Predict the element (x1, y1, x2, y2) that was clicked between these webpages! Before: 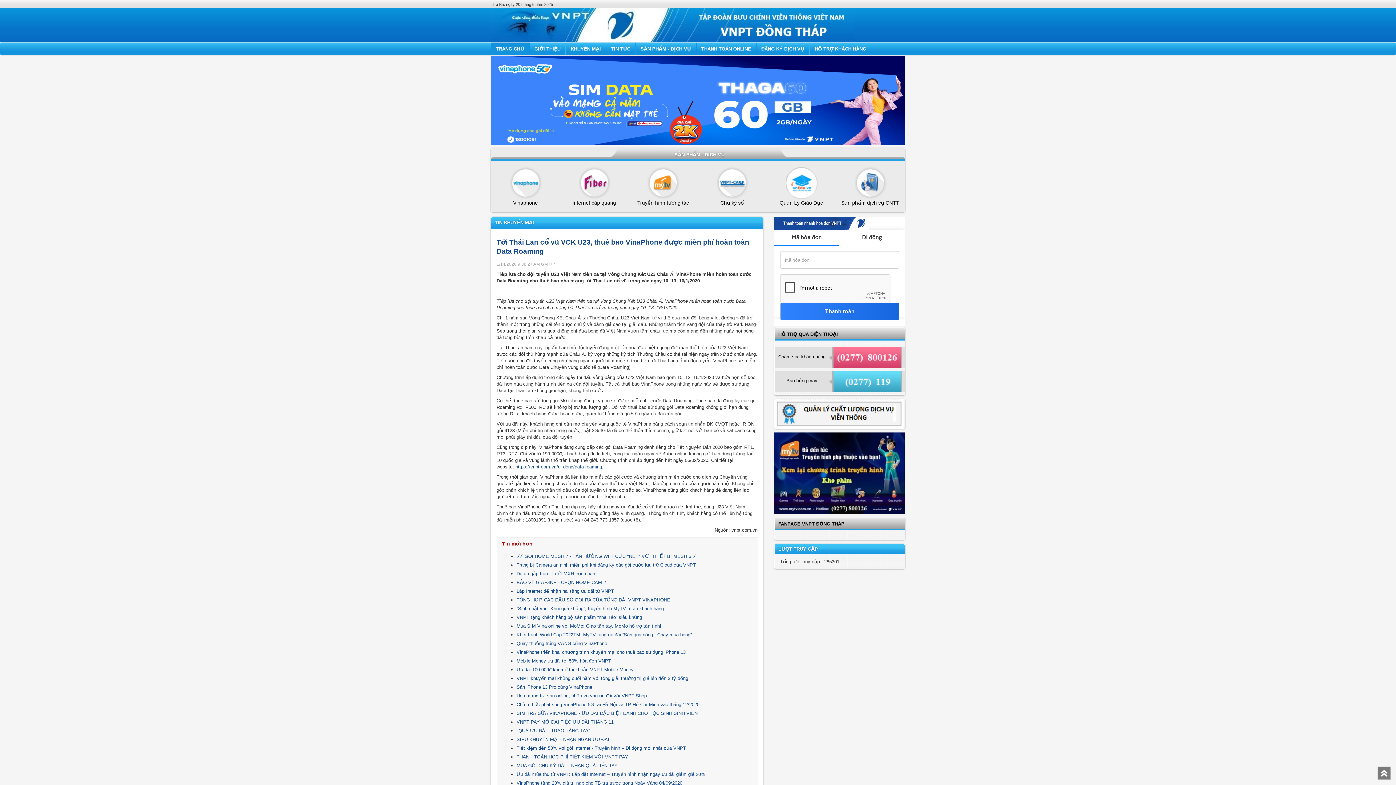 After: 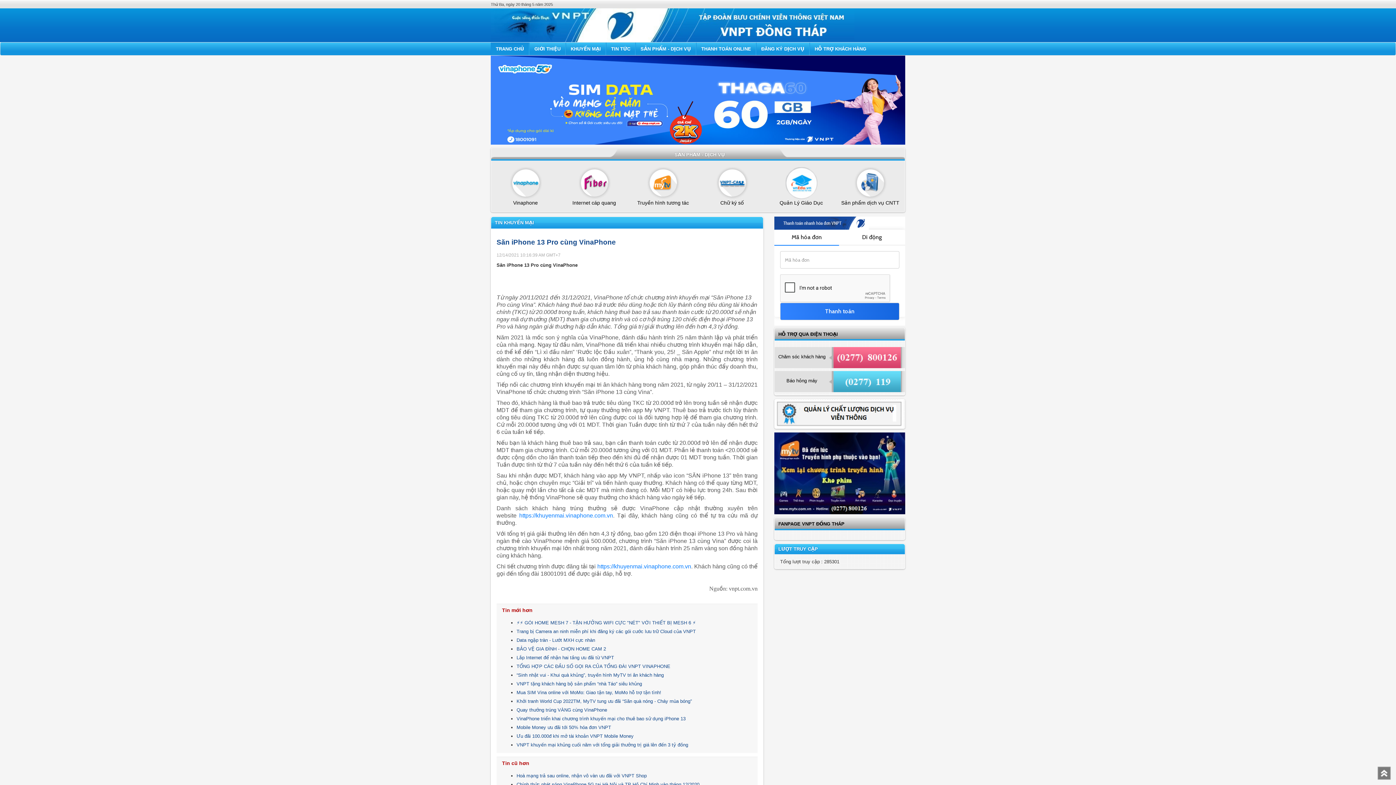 Action: label: Săn iPhone 13 Pro cùng VinaPhone bbox: (516, 684, 592, 690)